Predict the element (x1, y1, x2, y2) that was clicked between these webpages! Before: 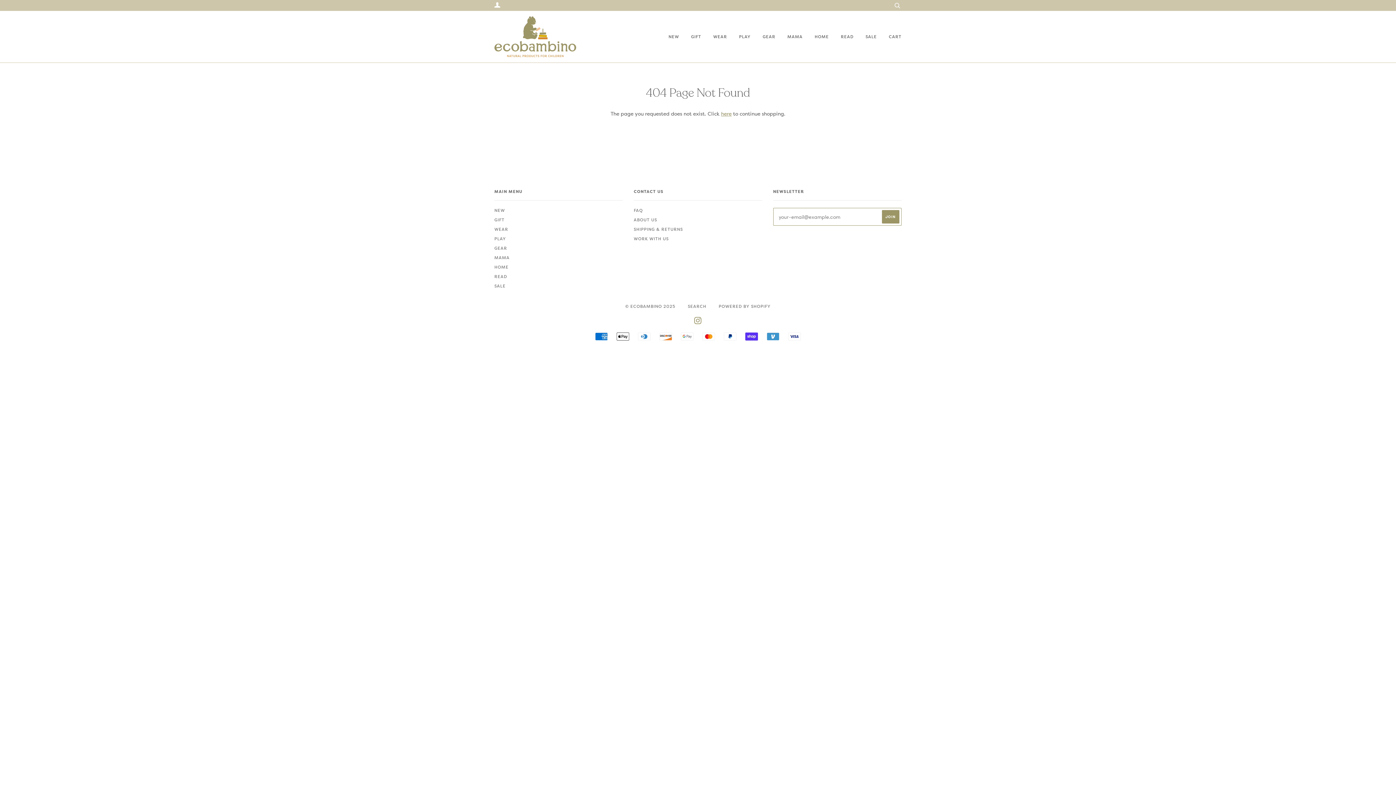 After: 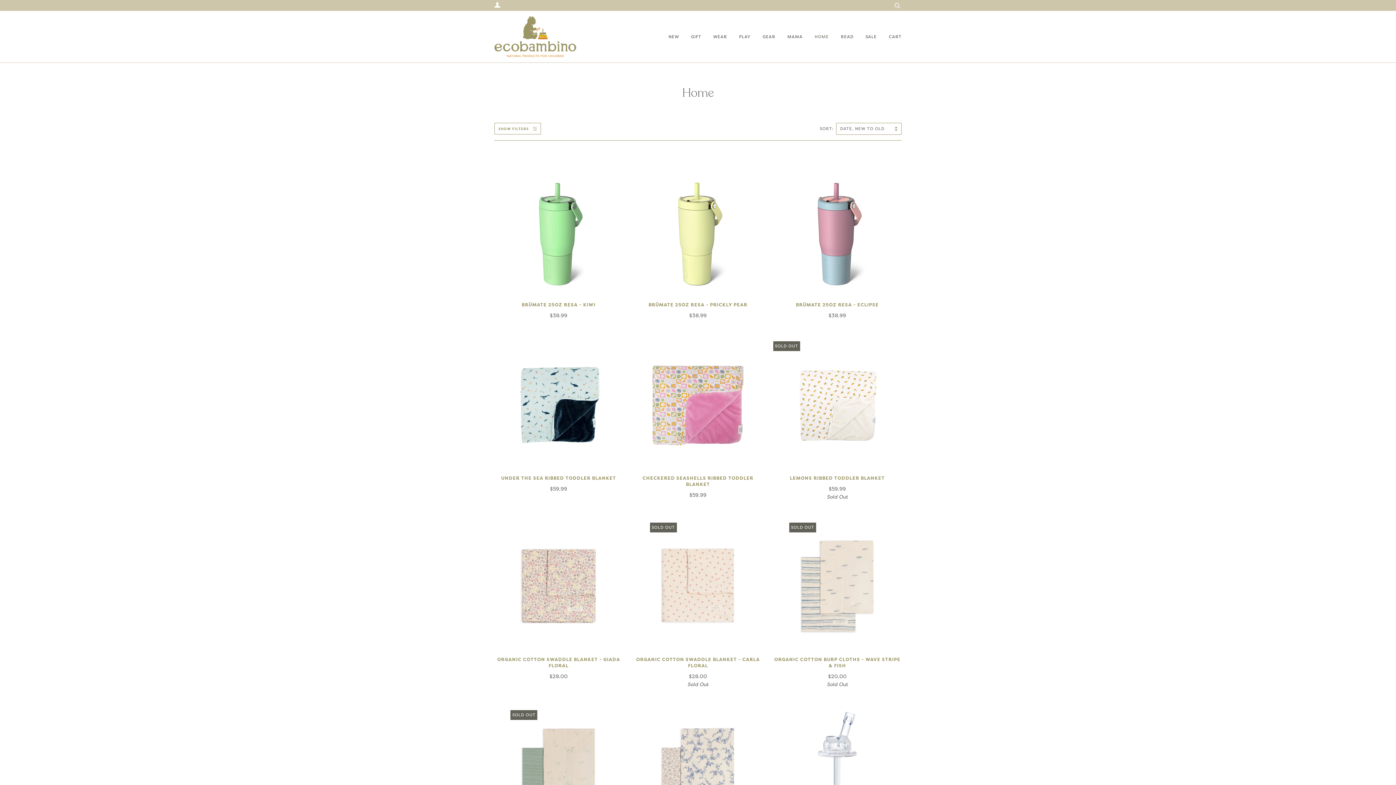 Action: bbox: (494, 264, 508, 270) label: HOME